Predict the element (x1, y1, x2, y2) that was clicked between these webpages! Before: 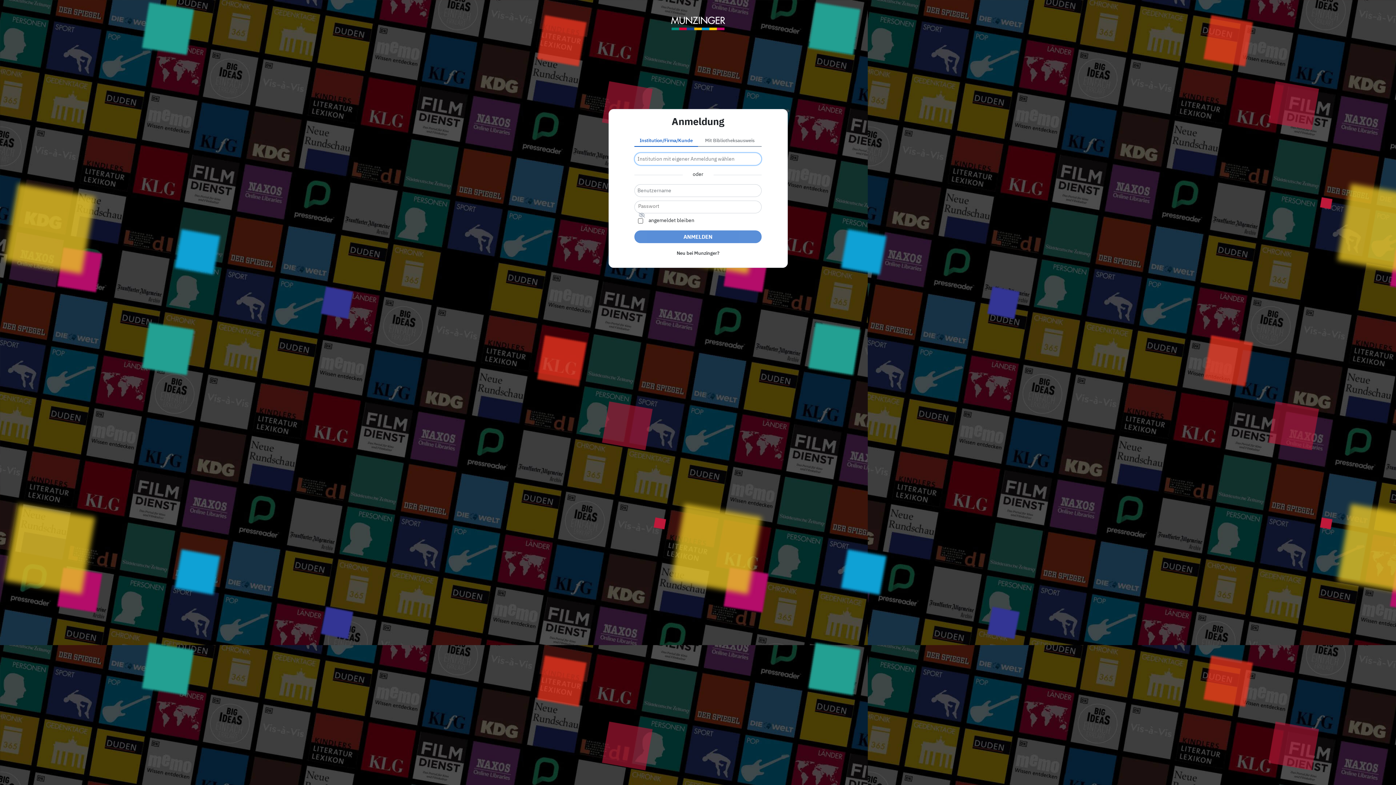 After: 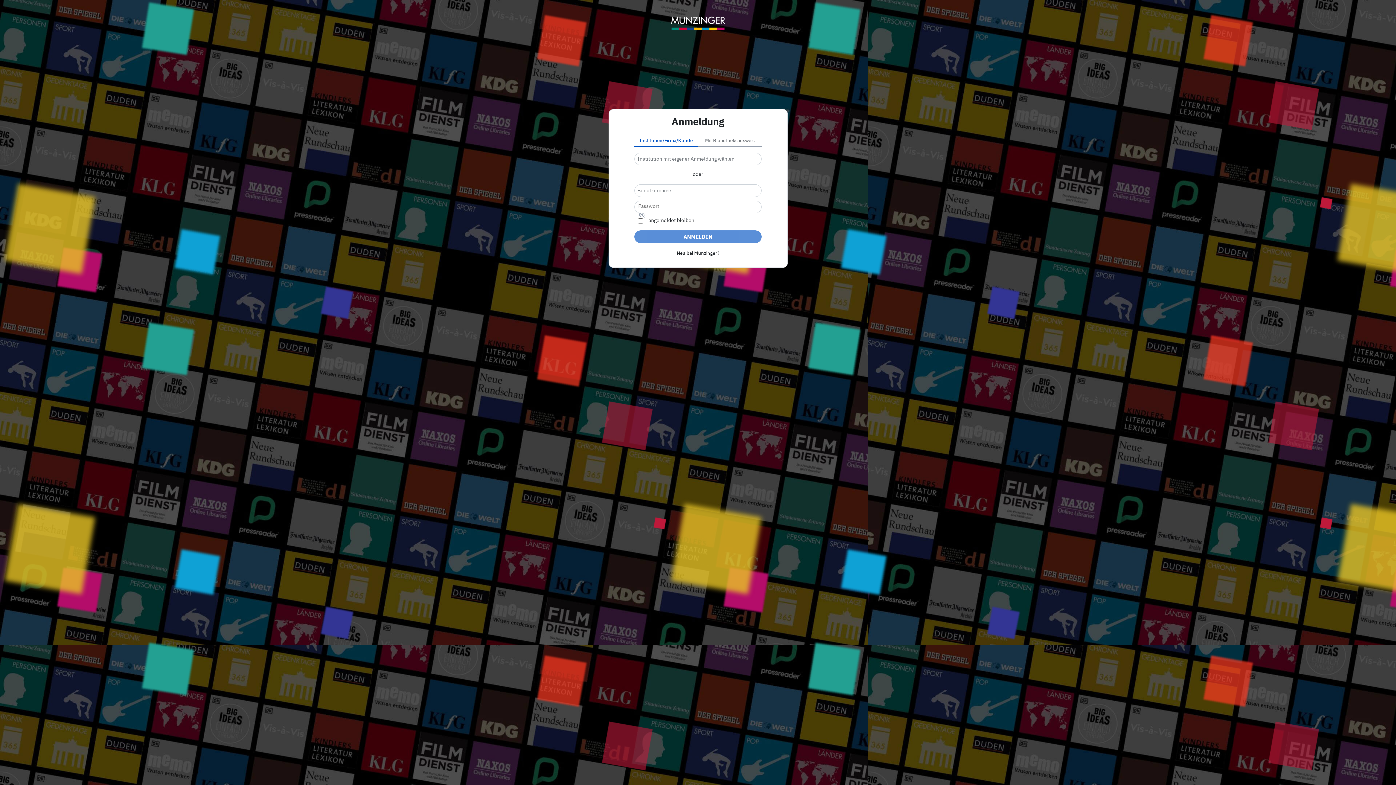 Action: bbox: (634, 135, 698, 146) label: Institution/Firma/Kunde